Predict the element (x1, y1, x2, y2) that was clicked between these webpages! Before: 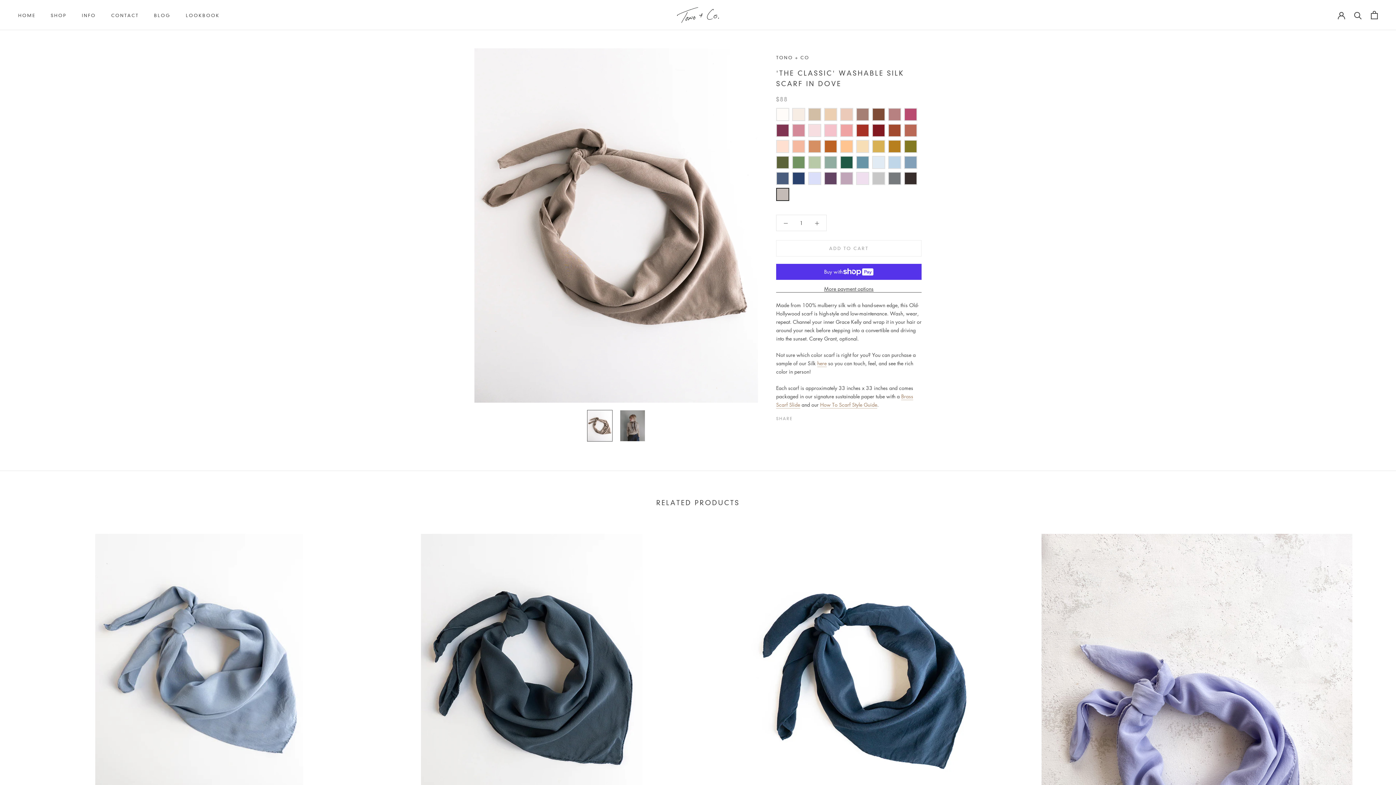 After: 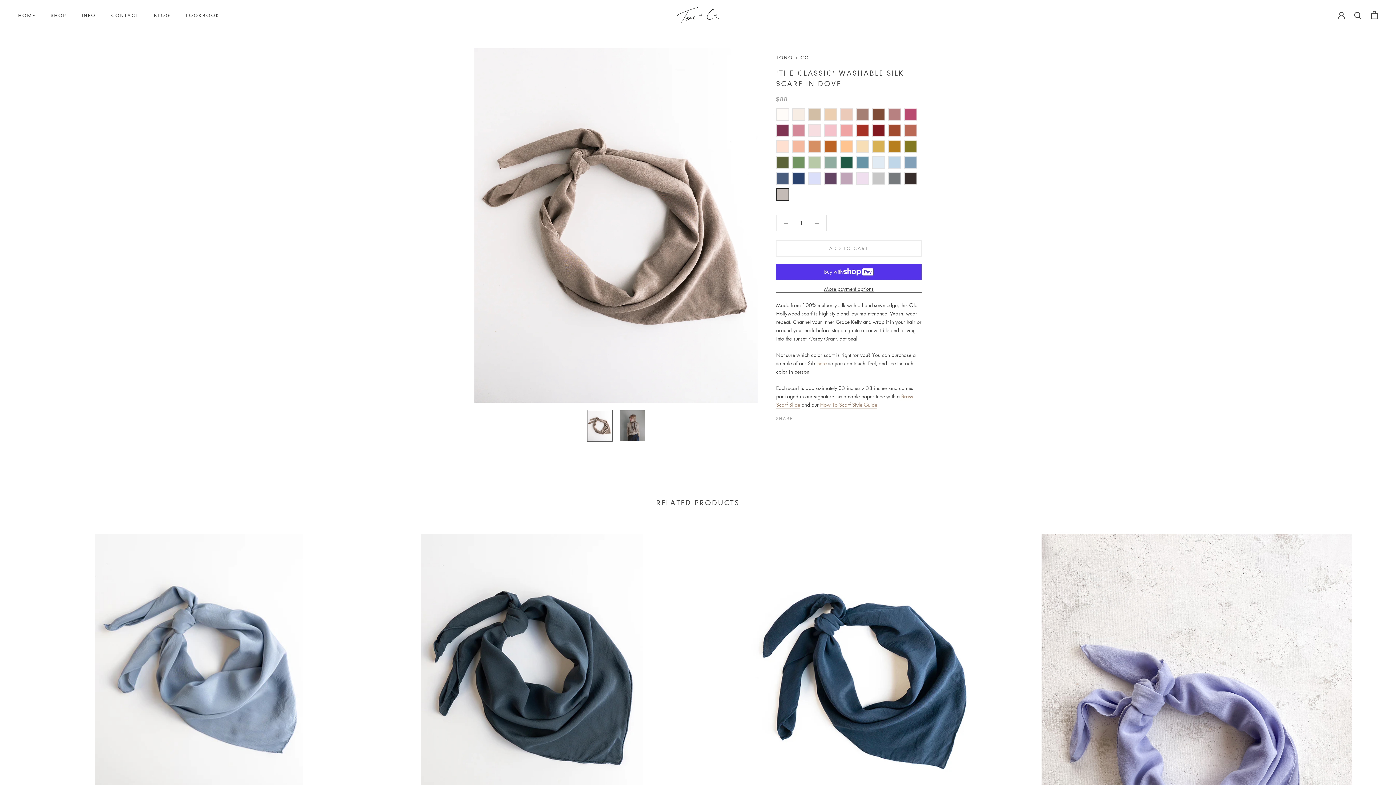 Action: bbox: (776, 187, 792, 203)